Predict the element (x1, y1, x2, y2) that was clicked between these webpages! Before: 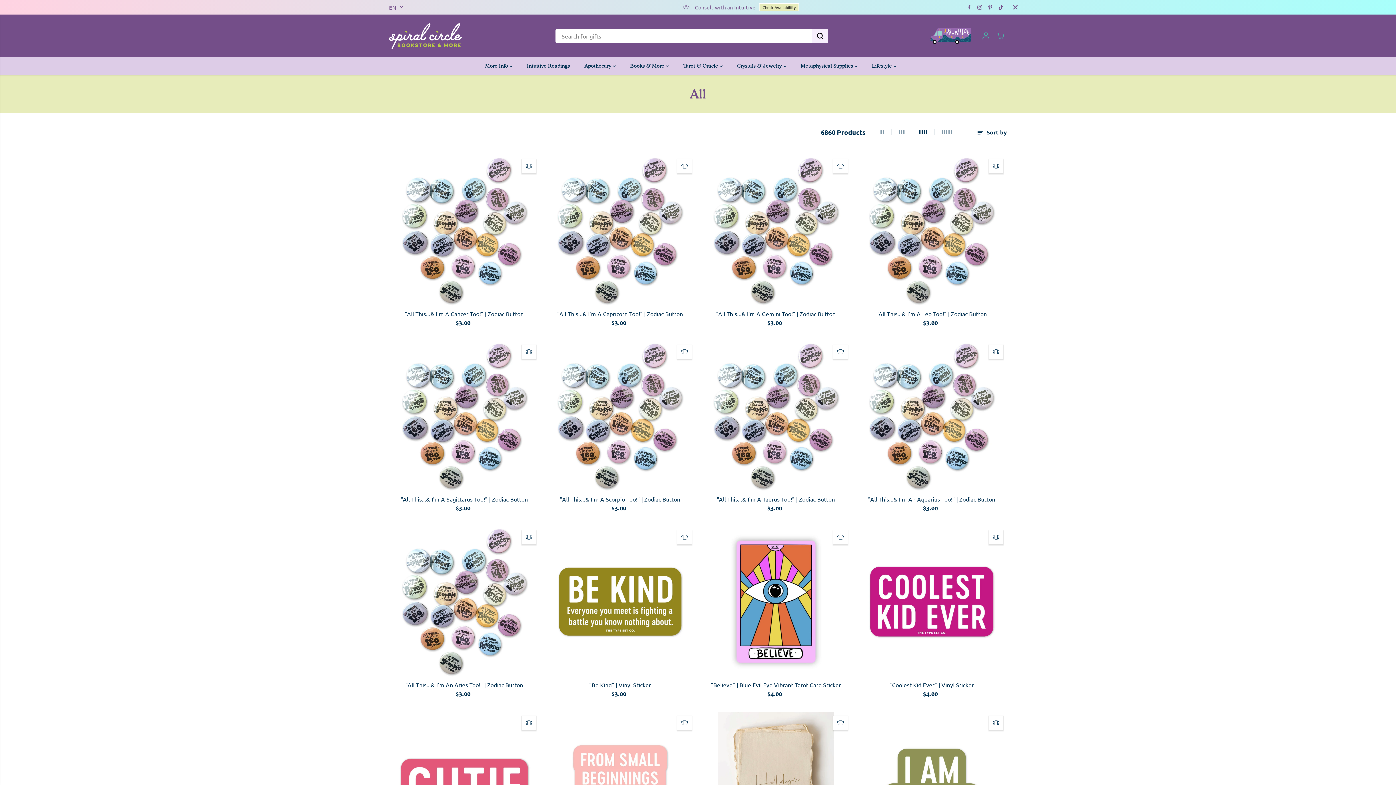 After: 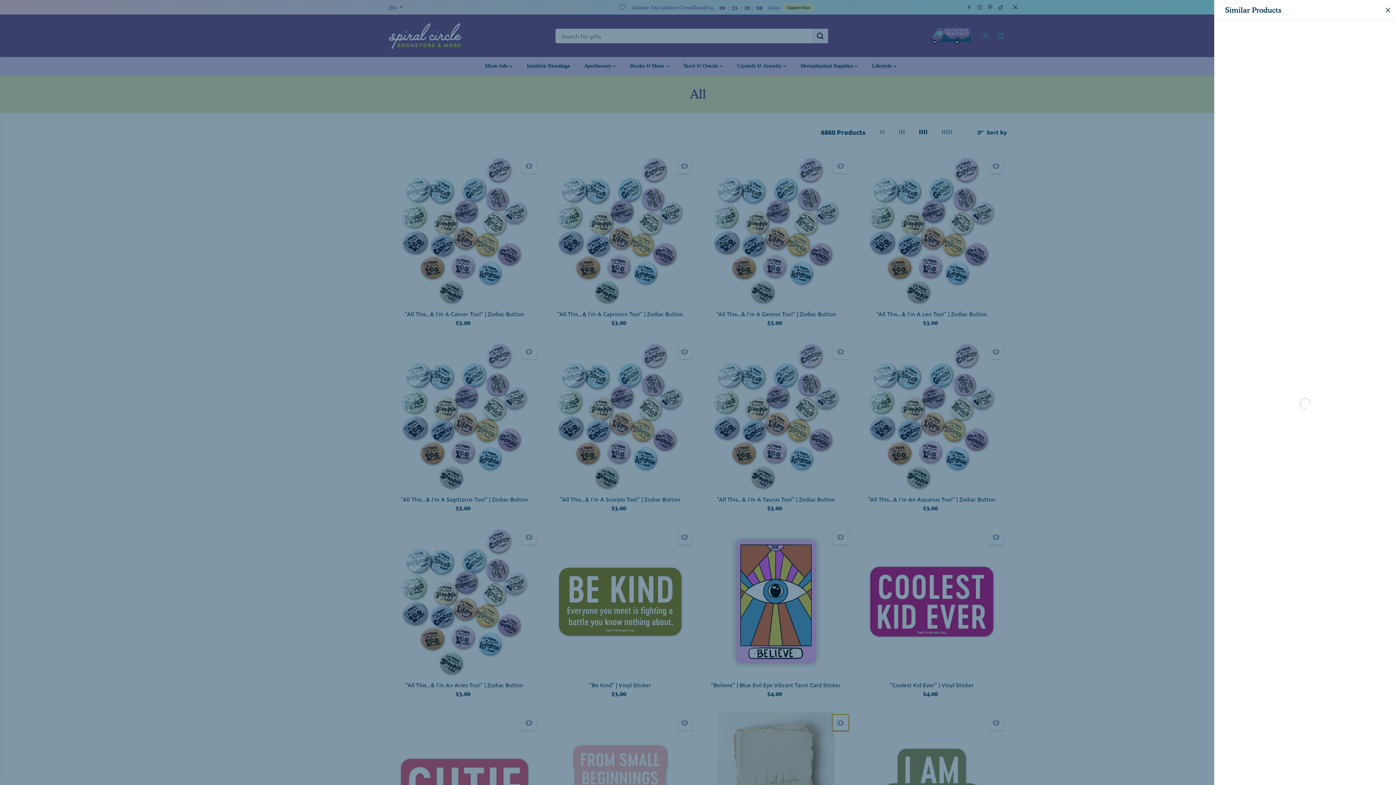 Action: bbox: (832, 715, 848, 731) label: Similar Products